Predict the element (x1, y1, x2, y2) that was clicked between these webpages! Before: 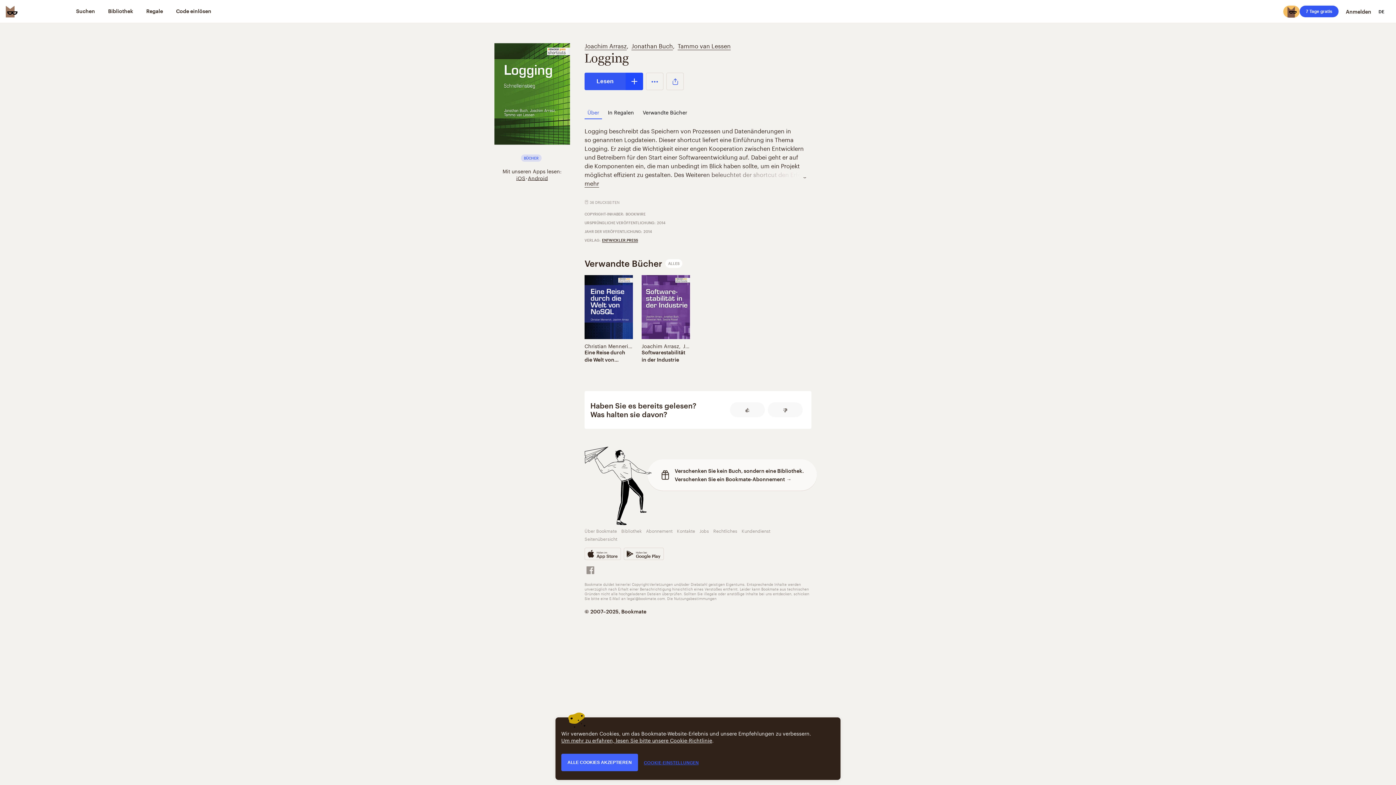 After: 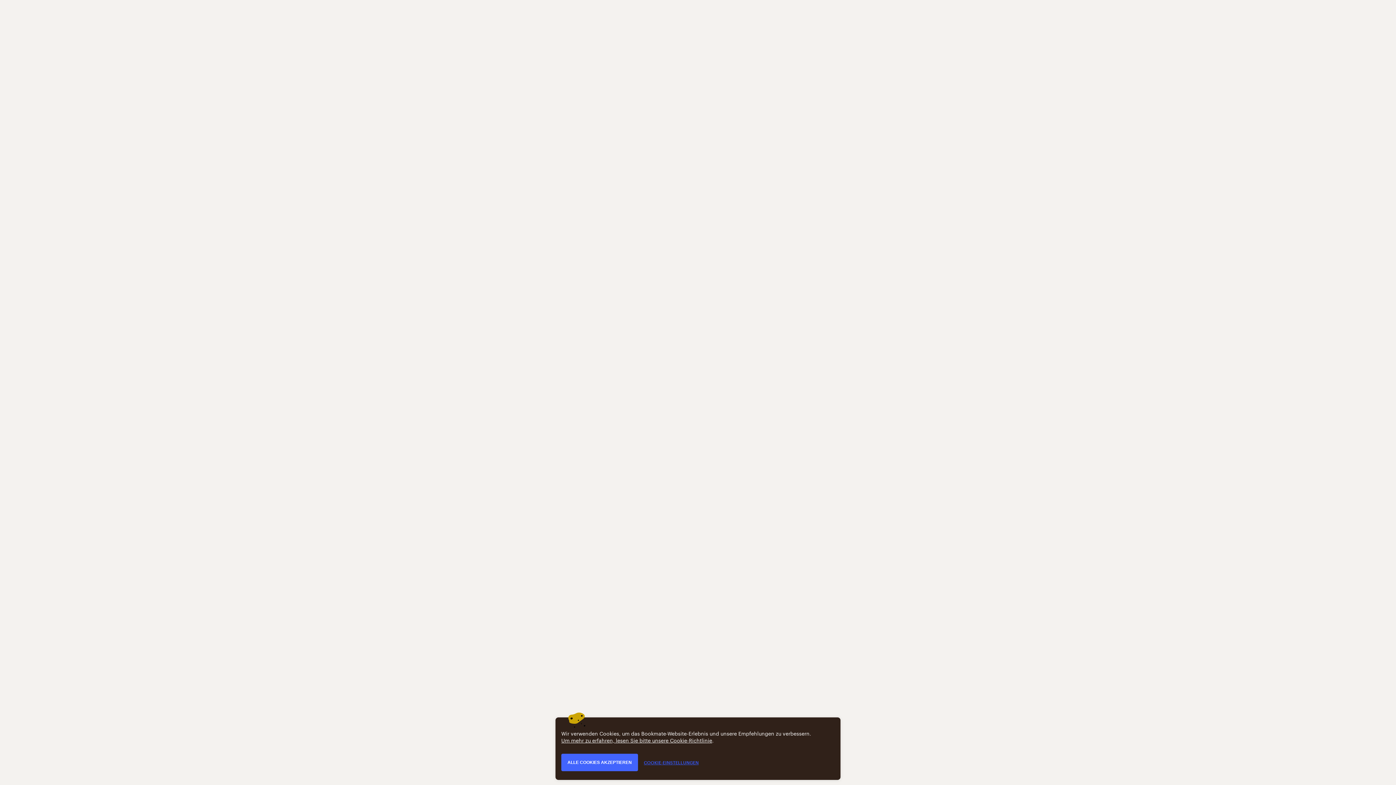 Action: bbox: (584, 348, 632, 363) label: Eine Reise durch die Welt von…